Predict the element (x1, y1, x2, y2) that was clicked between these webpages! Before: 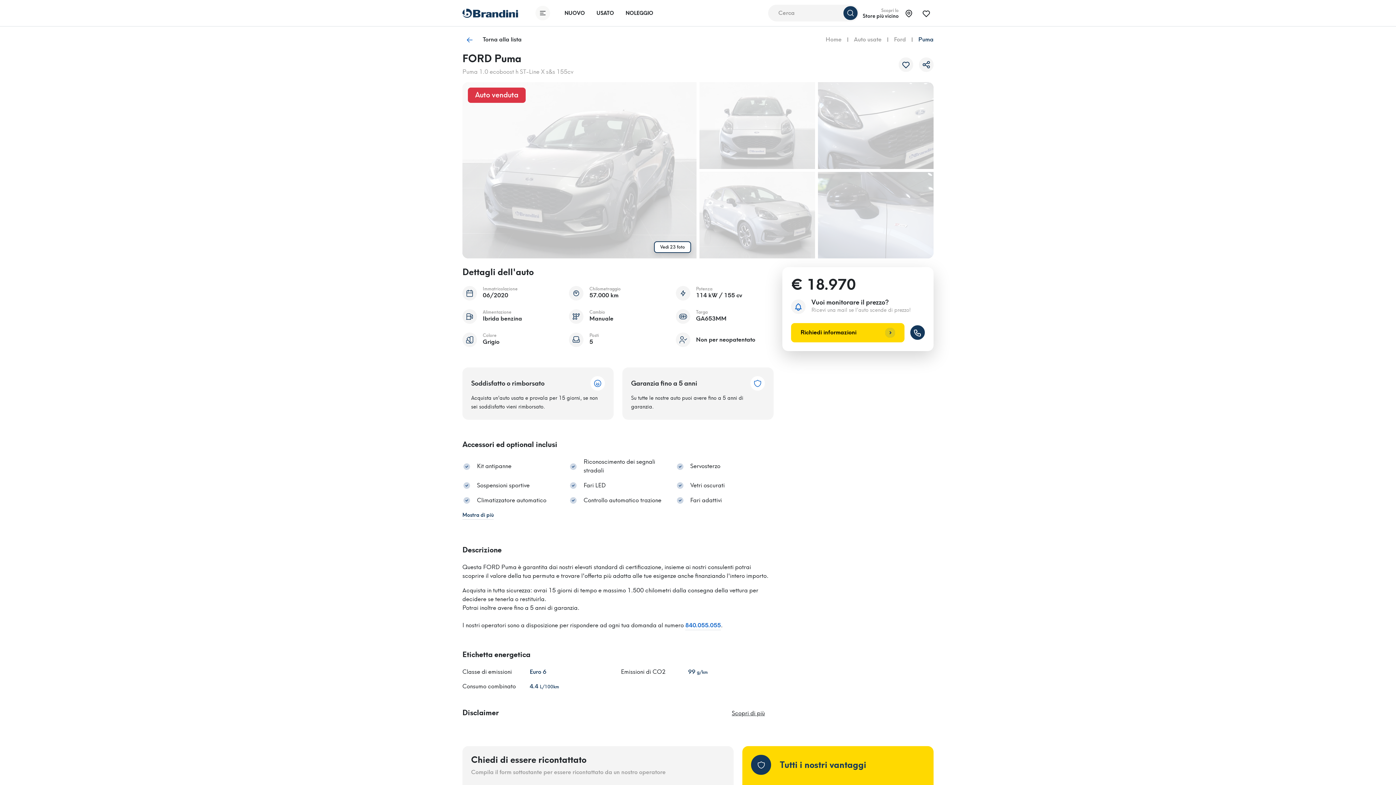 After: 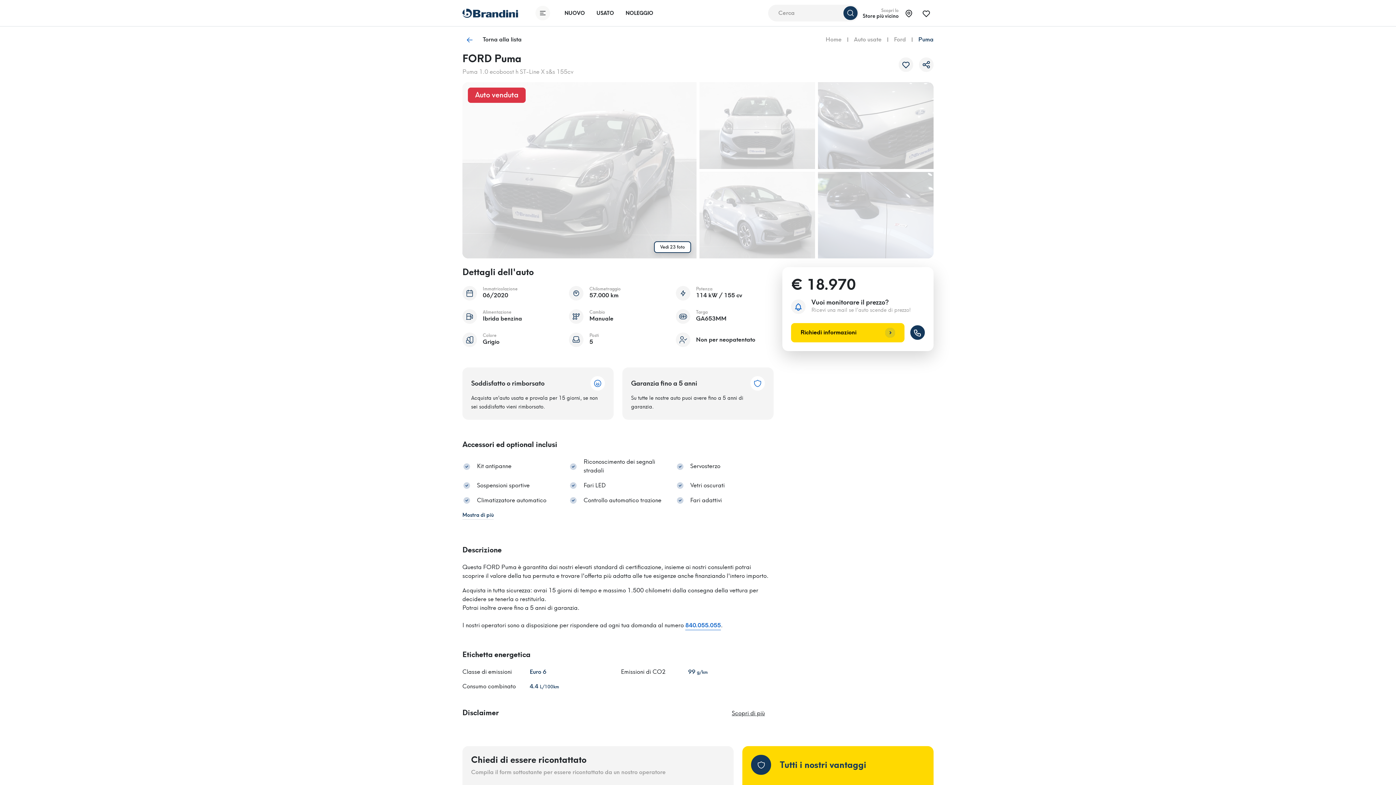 Action: bbox: (685, 622, 721, 630) label: 840.055.055